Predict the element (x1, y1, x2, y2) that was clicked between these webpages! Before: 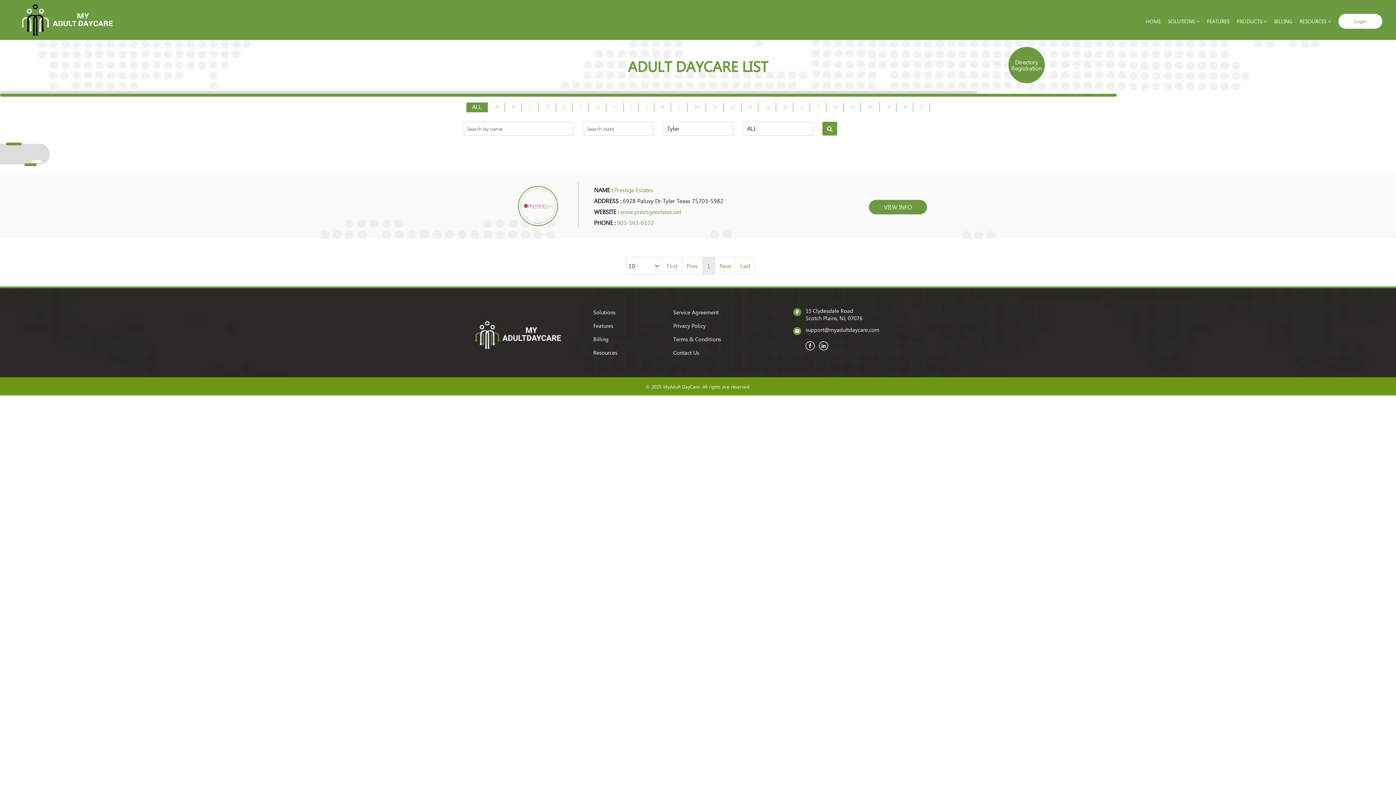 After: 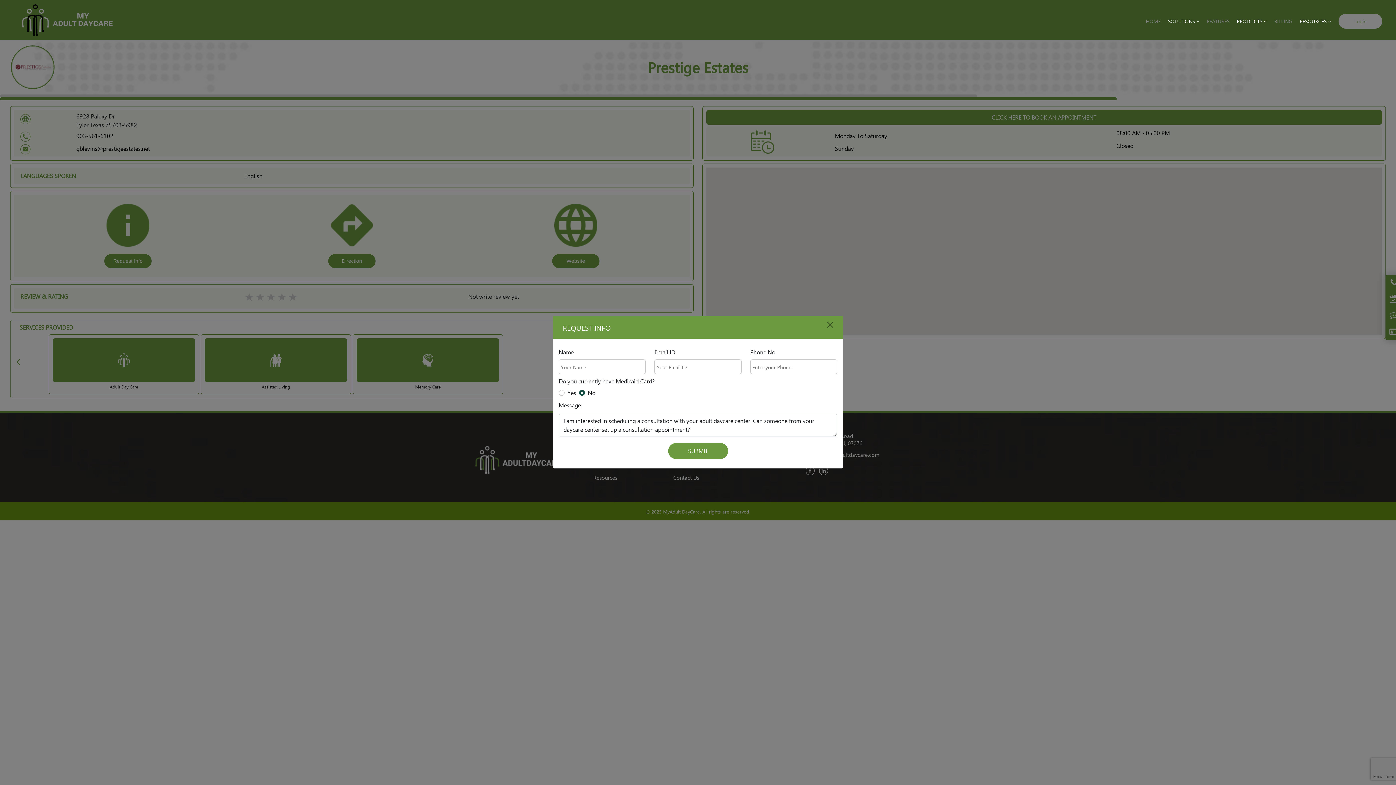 Action: bbox: (614, 186, 653, 193) label: Prestige Estates